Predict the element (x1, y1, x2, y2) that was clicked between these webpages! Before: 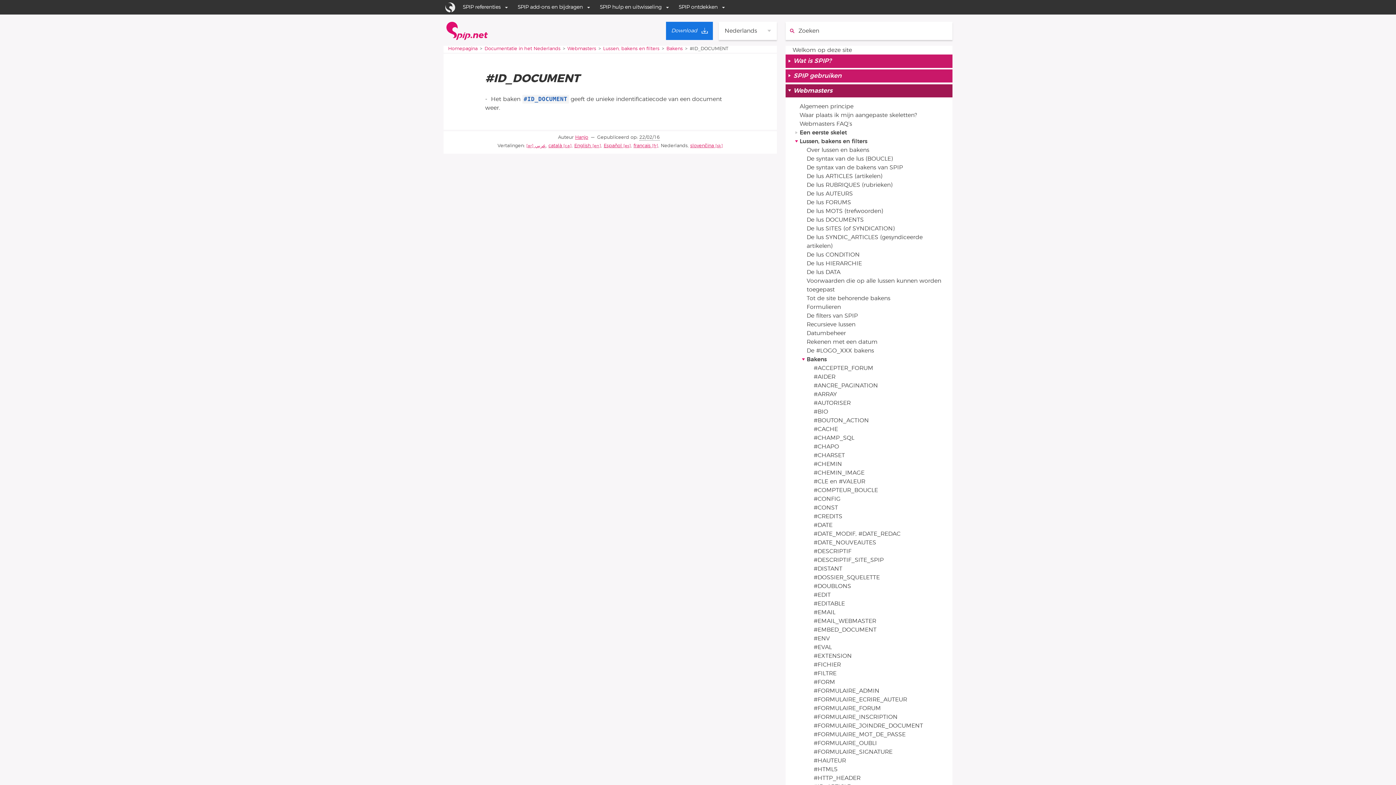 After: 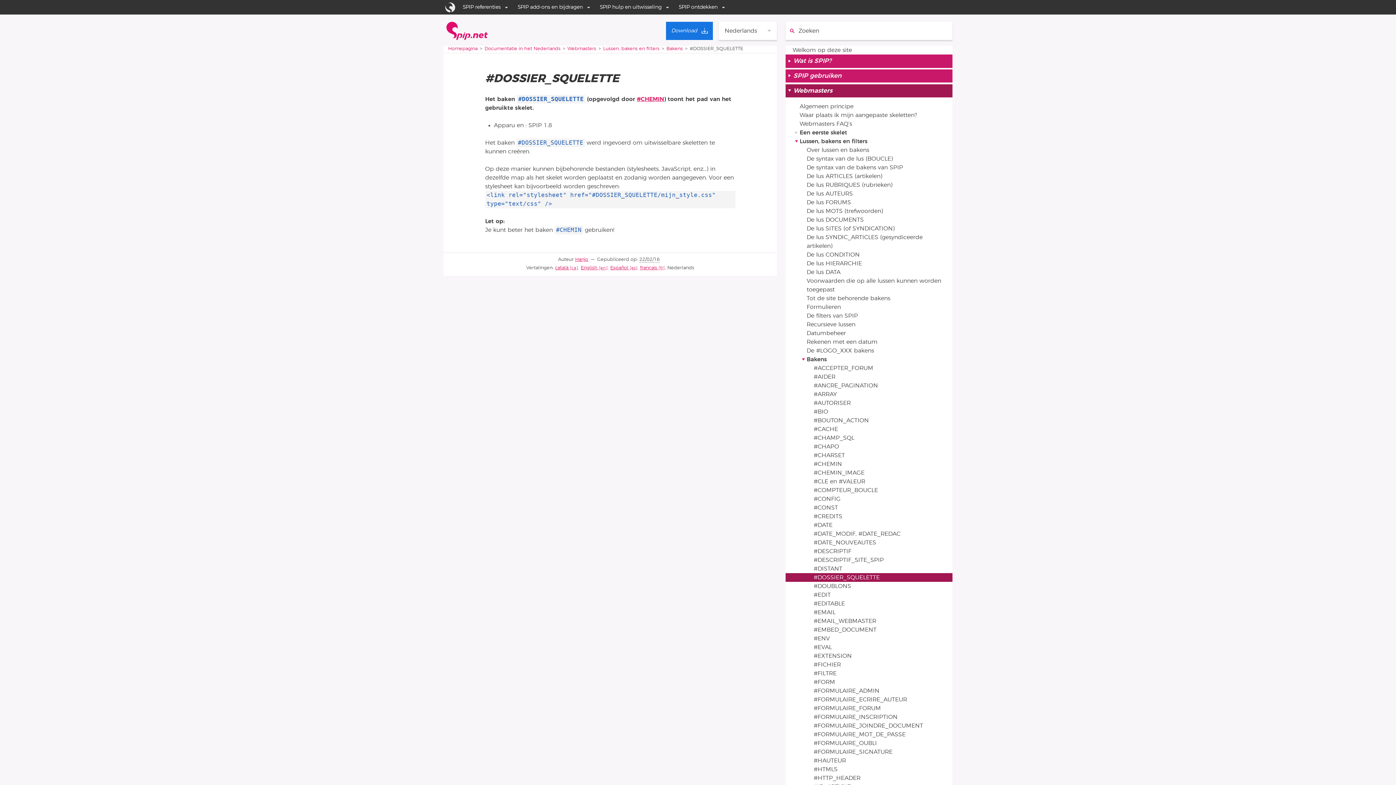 Action: label: #DOSSIER_SQUELETTE bbox: (785, 573, 952, 582)